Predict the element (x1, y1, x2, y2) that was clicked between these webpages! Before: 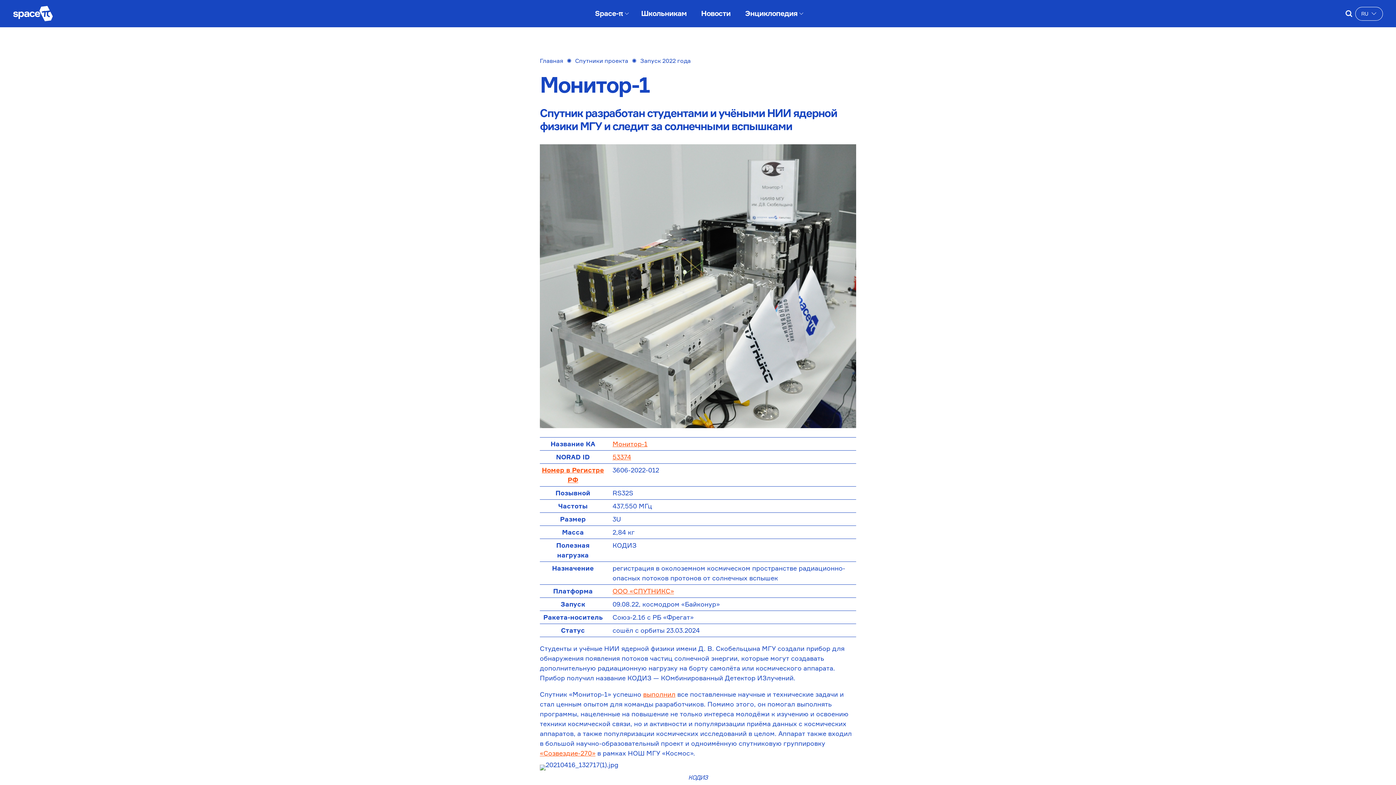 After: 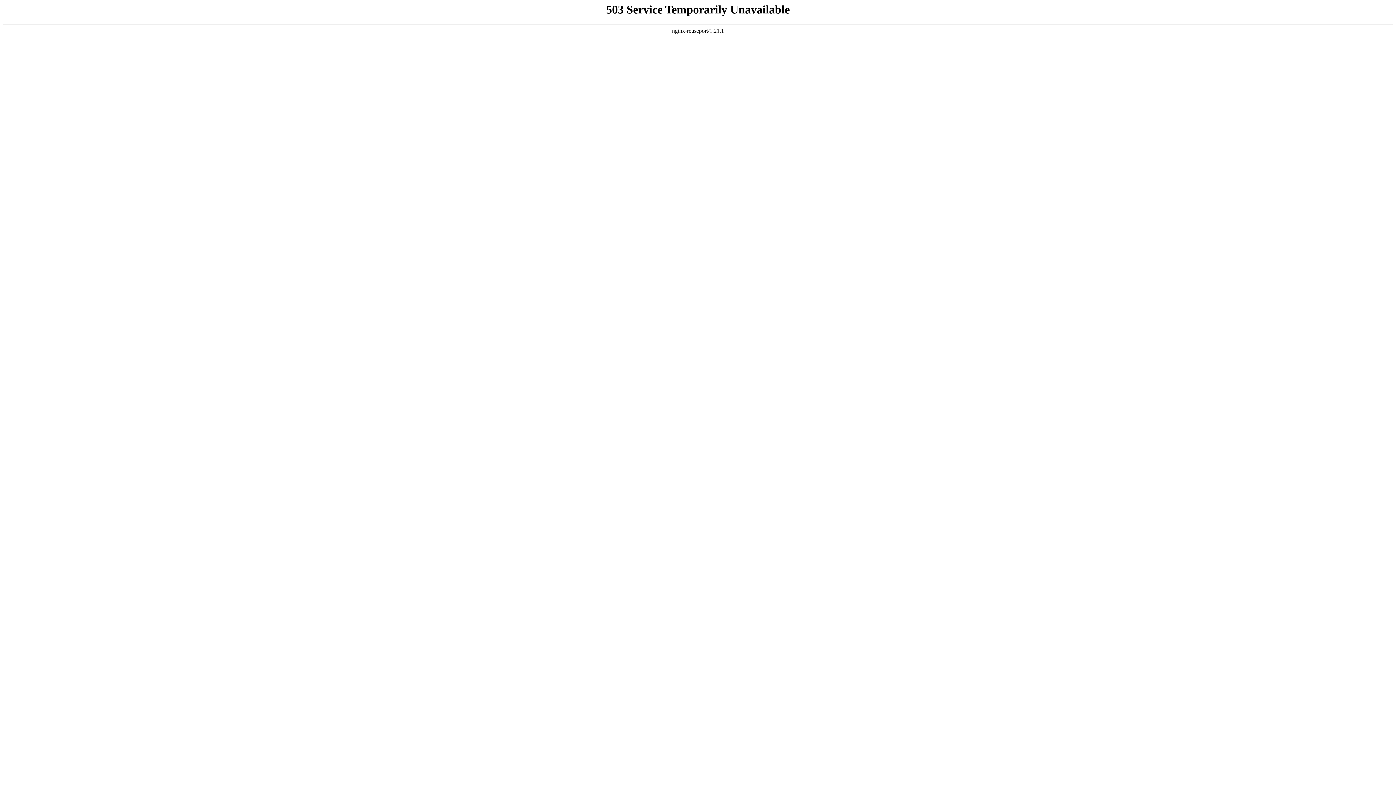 Action: bbox: (612, 587, 674, 595) label: ООО «СПУТНИКС»